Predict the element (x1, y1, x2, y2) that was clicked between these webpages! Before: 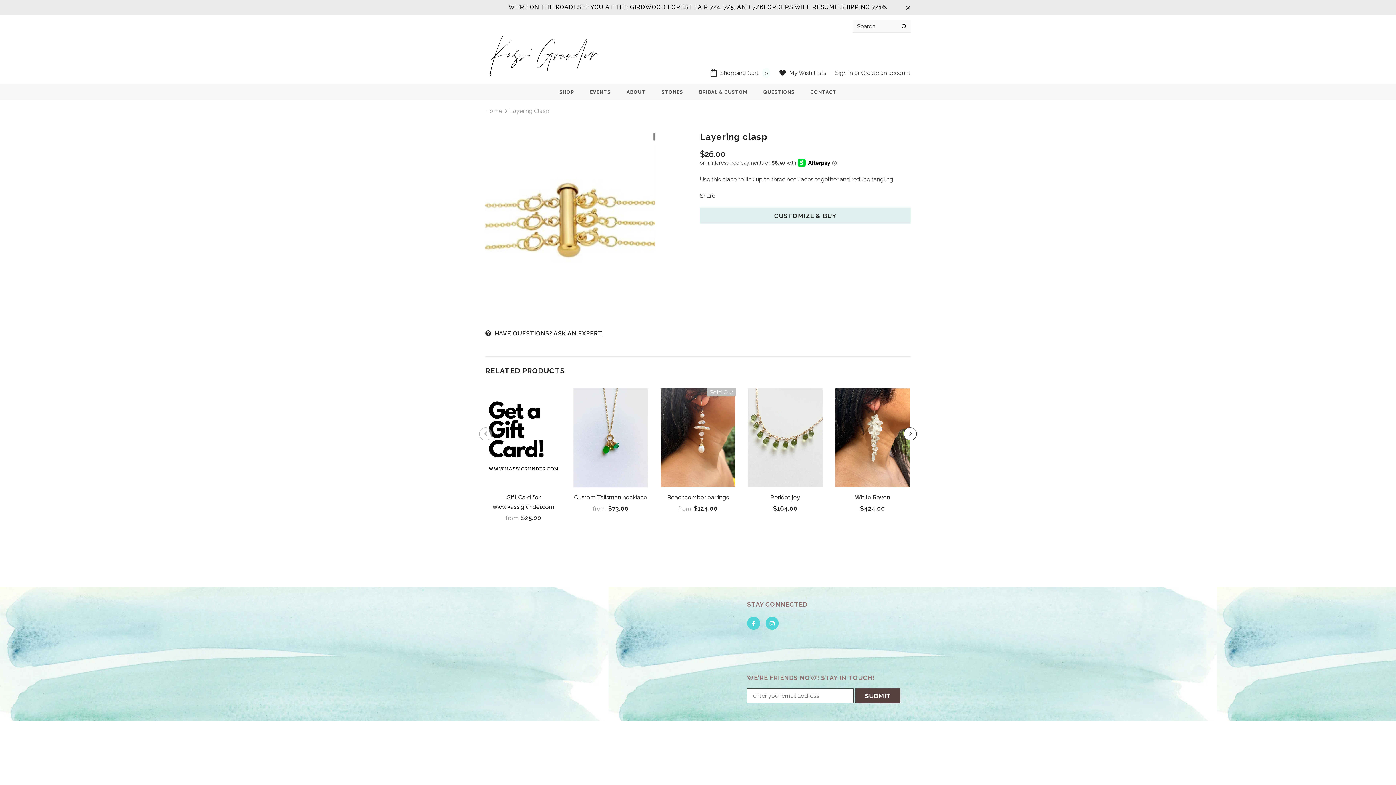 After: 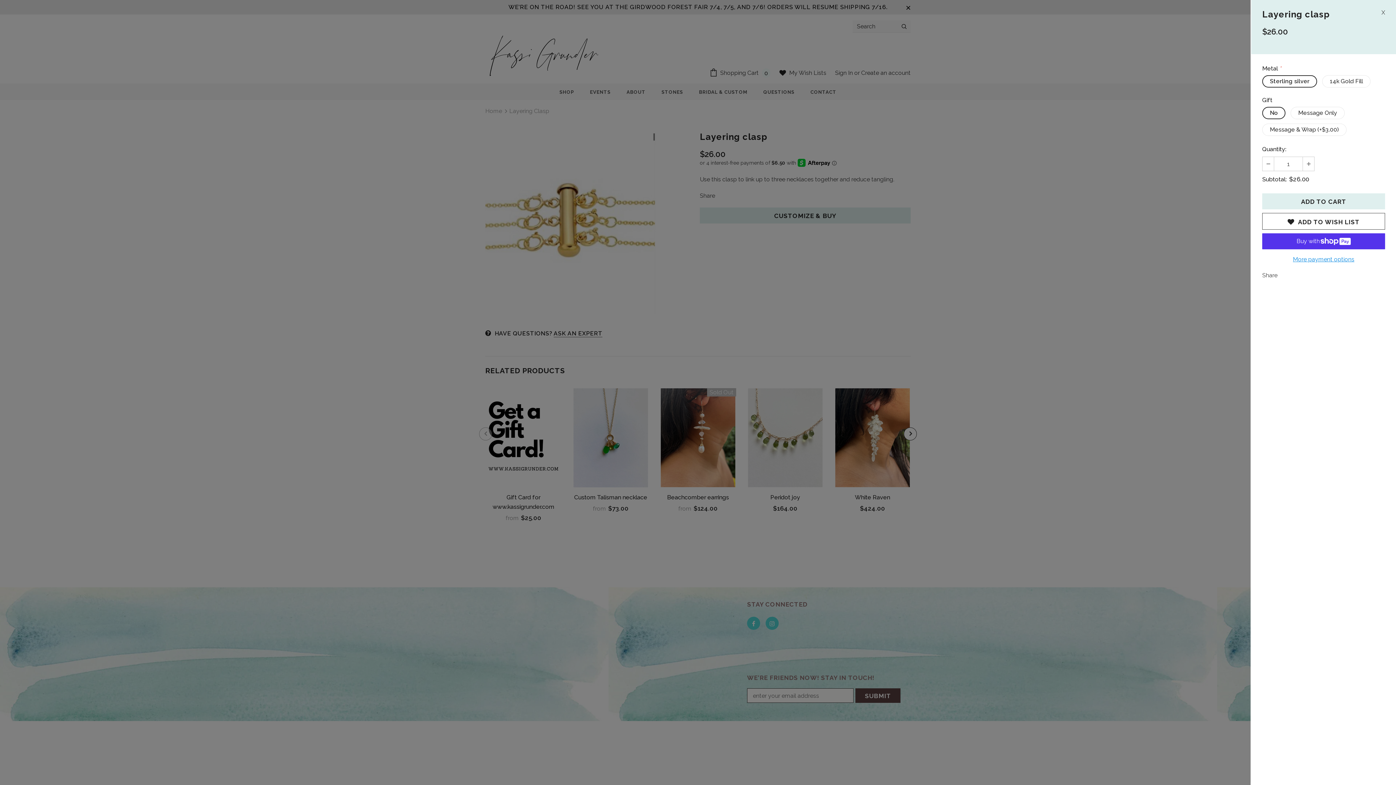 Action: bbox: (700, 207, 910, 223) label: CUSTOMIZE & BUY